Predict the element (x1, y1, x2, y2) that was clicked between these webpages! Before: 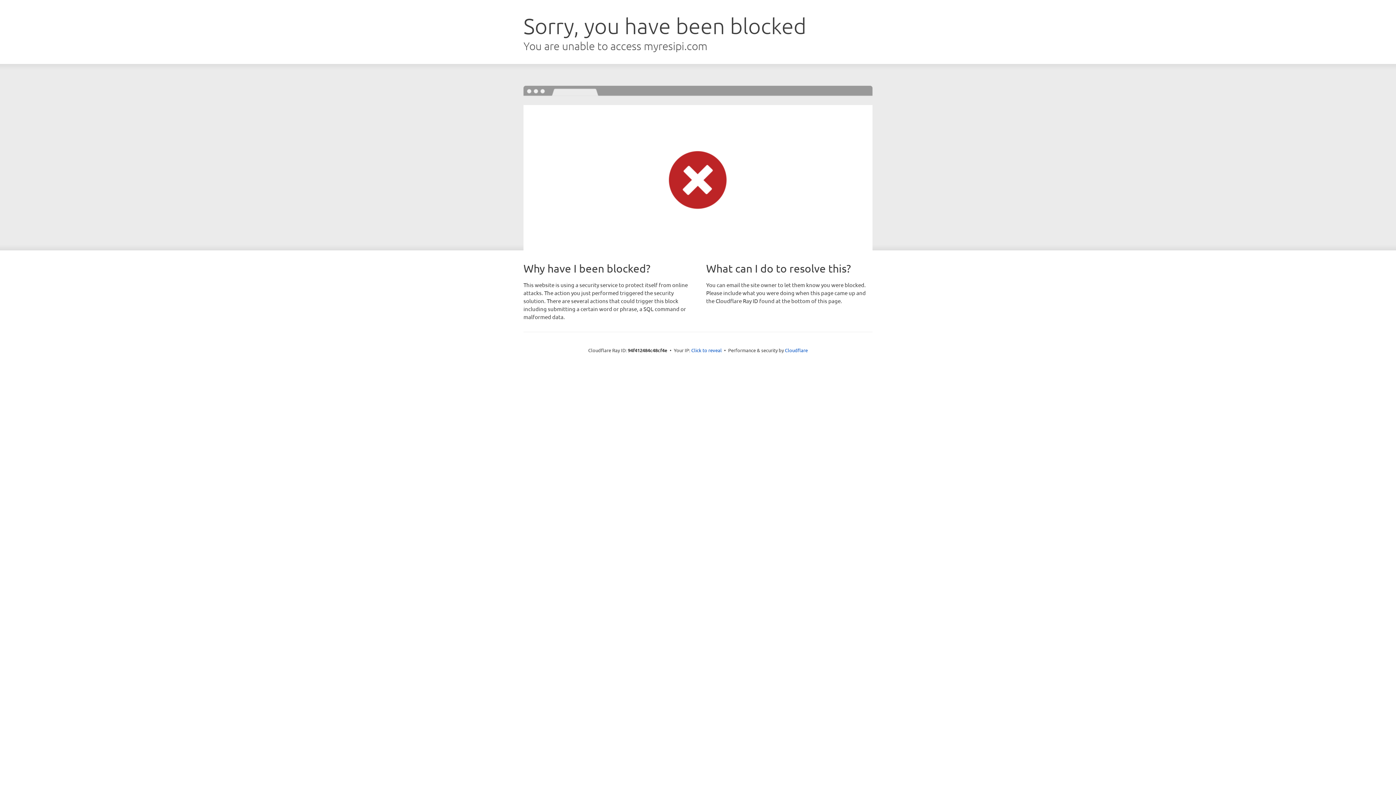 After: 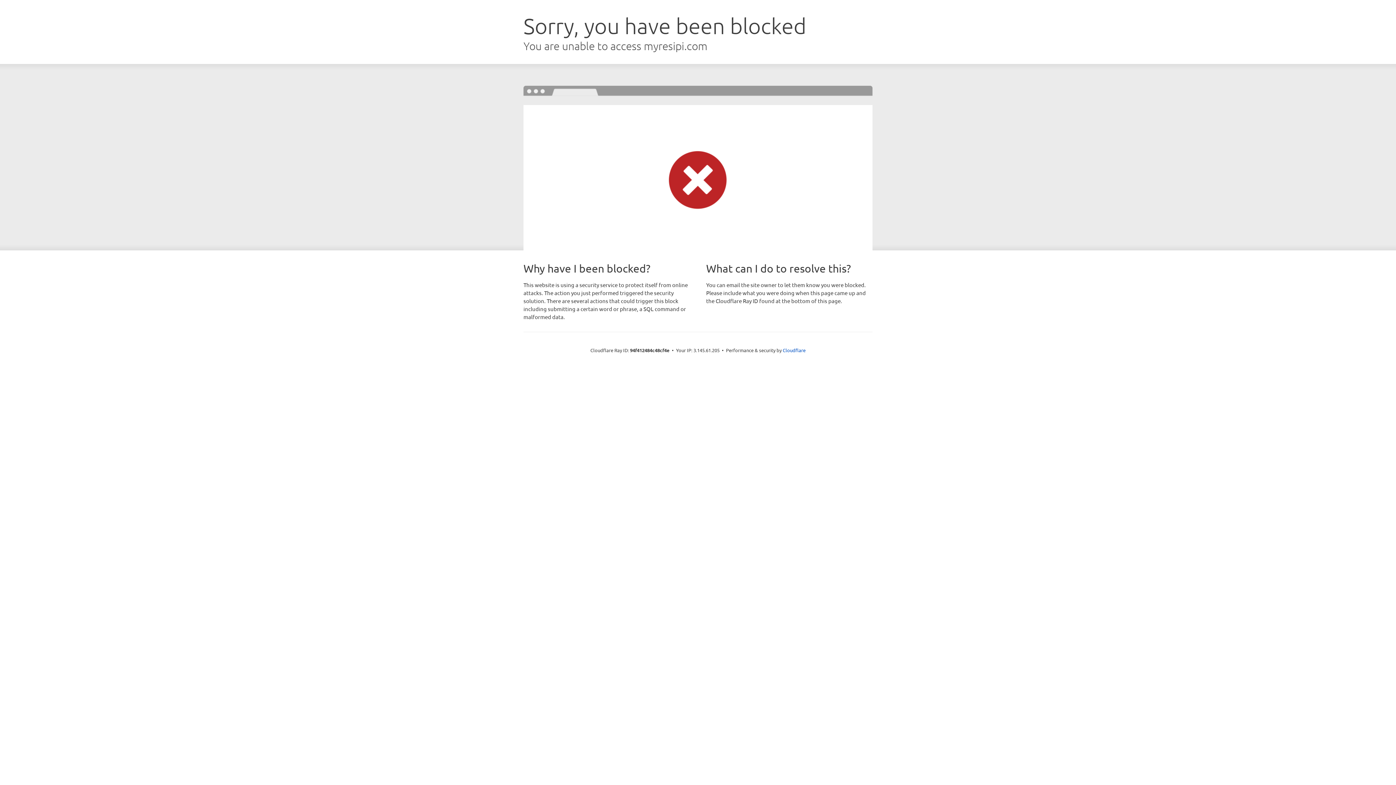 Action: label: Click to reveal bbox: (691, 346, 722, 353)